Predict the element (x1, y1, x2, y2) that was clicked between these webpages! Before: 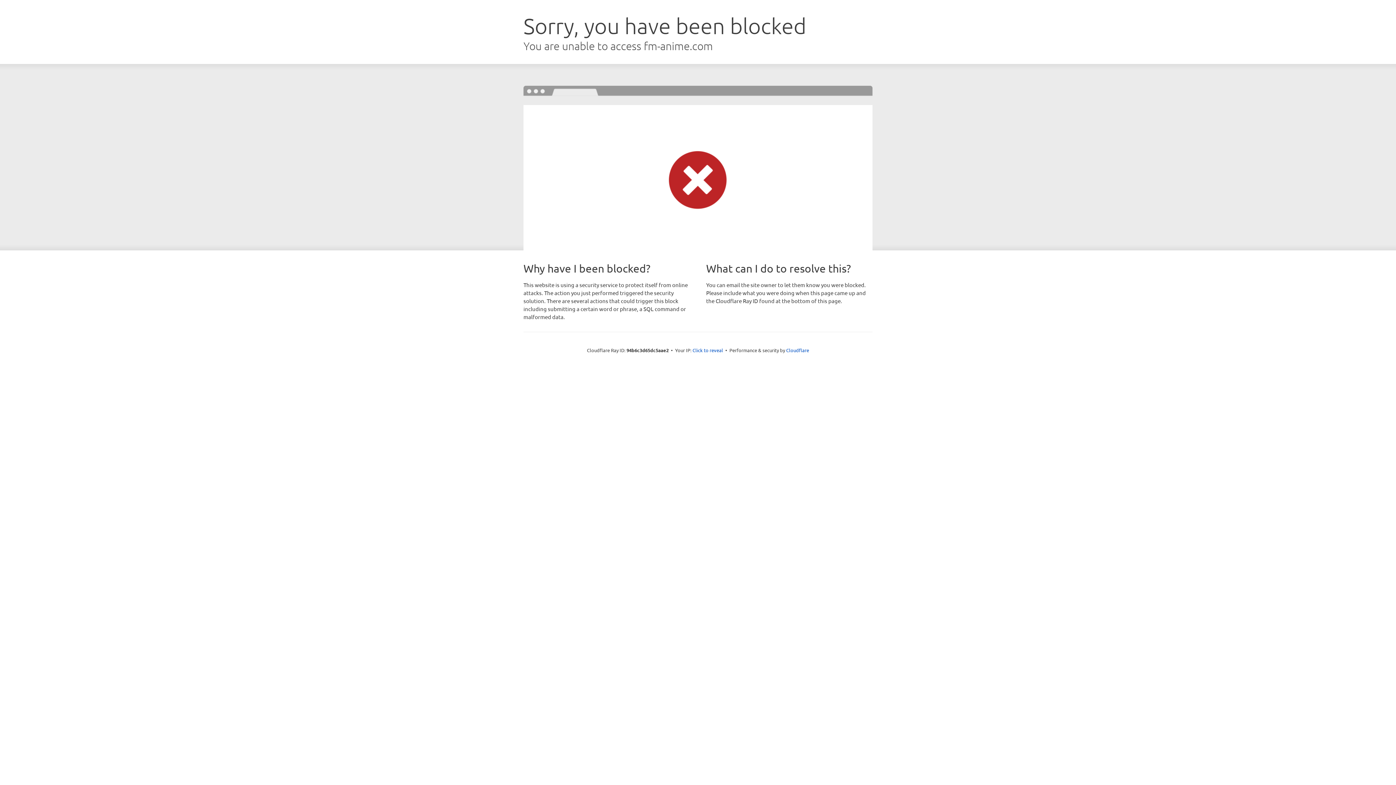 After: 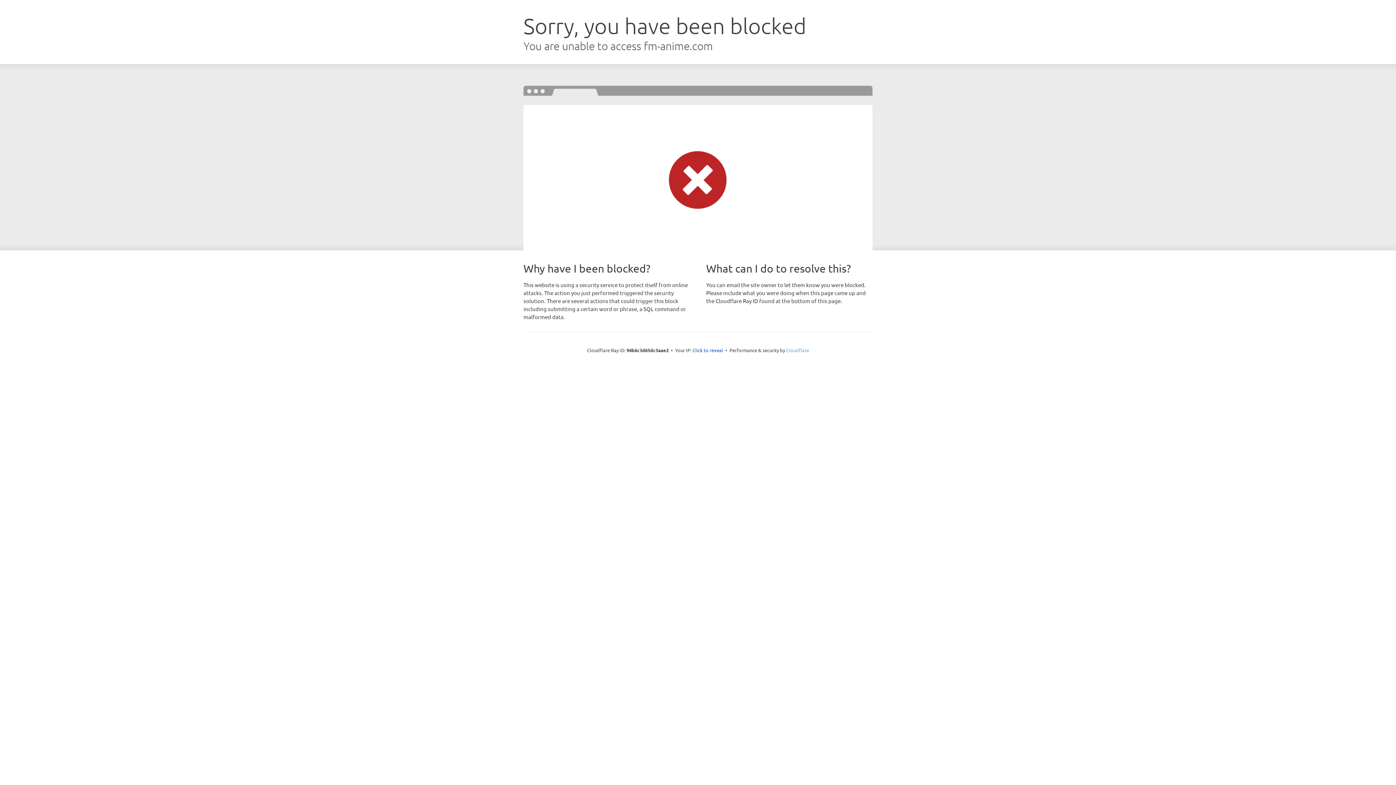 Action: bbox: (786, 347, 809, 353) label: Cloudflare